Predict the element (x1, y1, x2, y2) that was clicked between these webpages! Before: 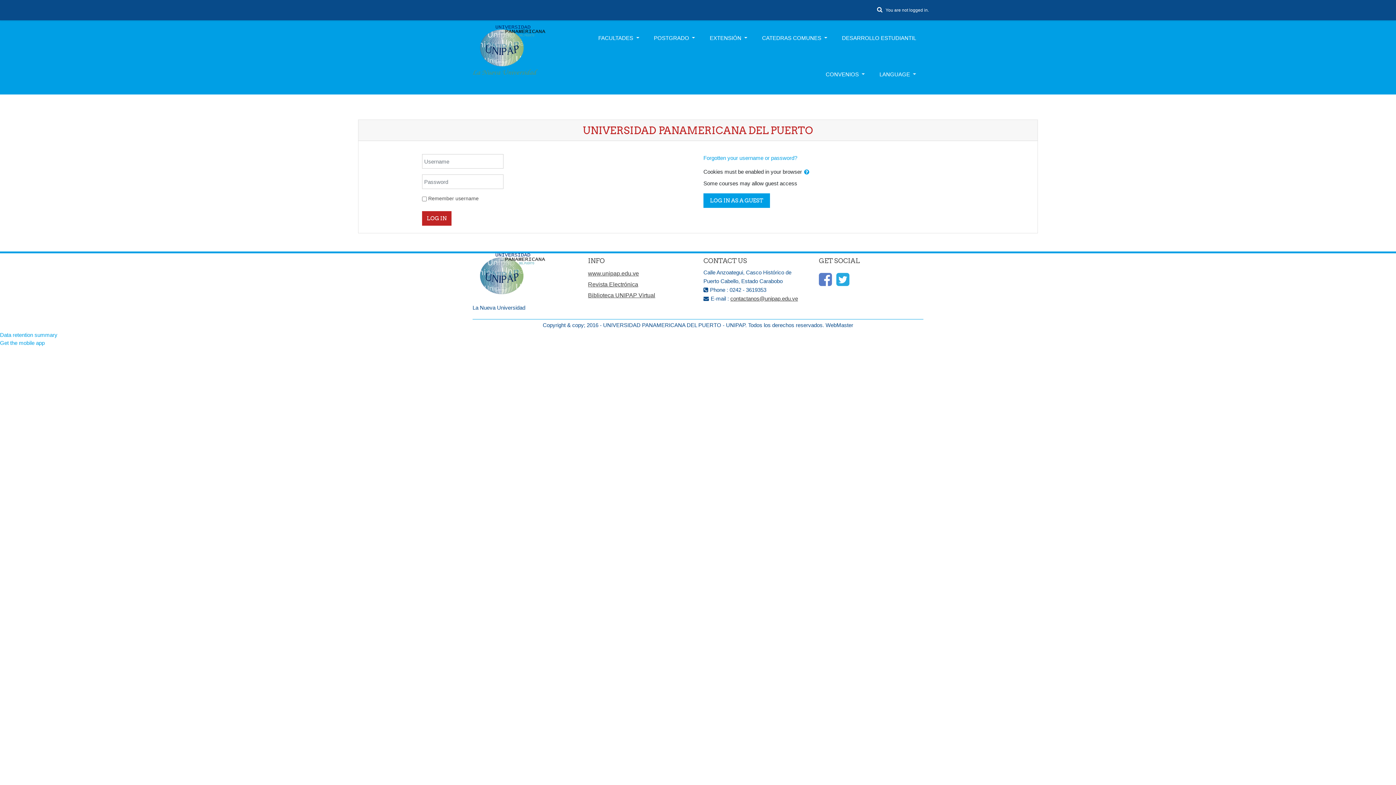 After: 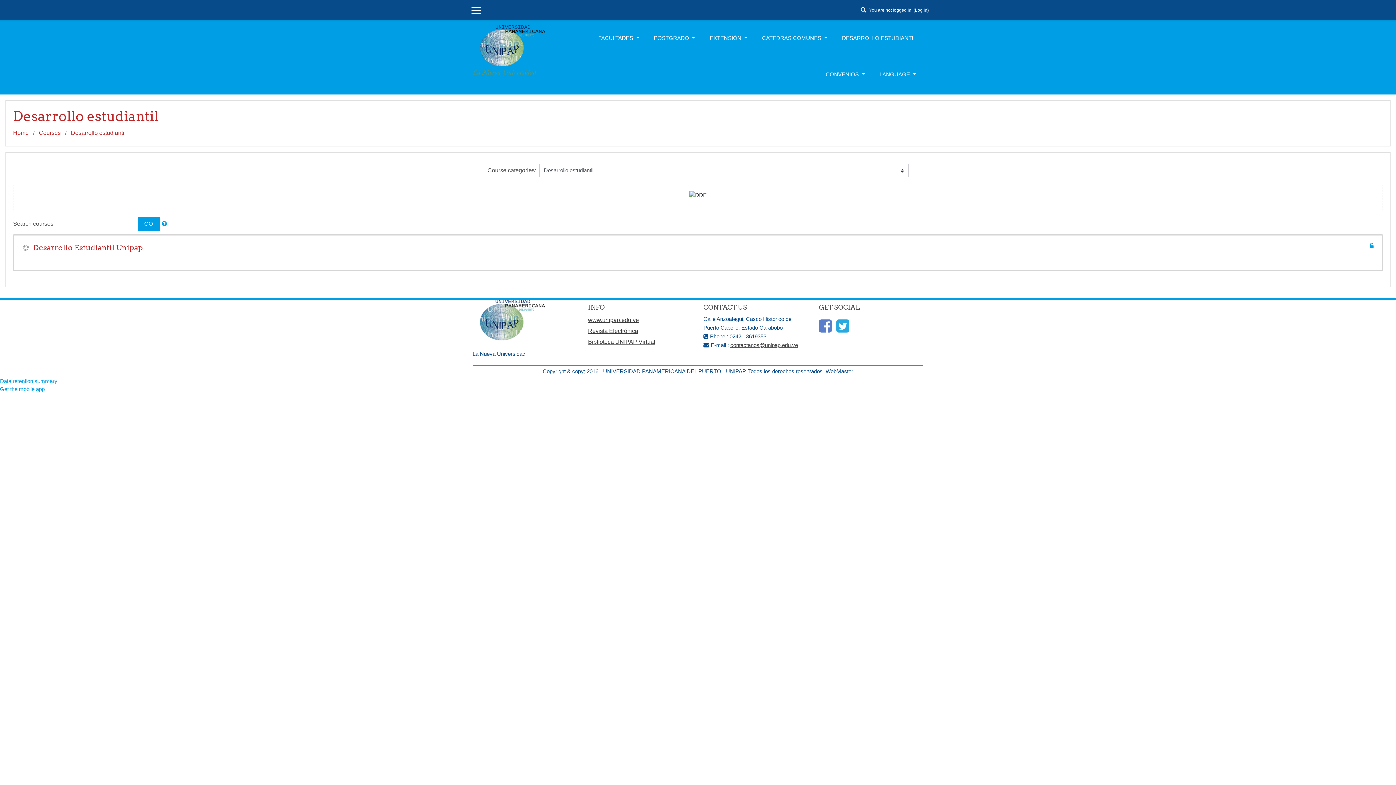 Action: label: DESARROLLO ESTUDIANTIL bbox: (834, 26, 923, 49)